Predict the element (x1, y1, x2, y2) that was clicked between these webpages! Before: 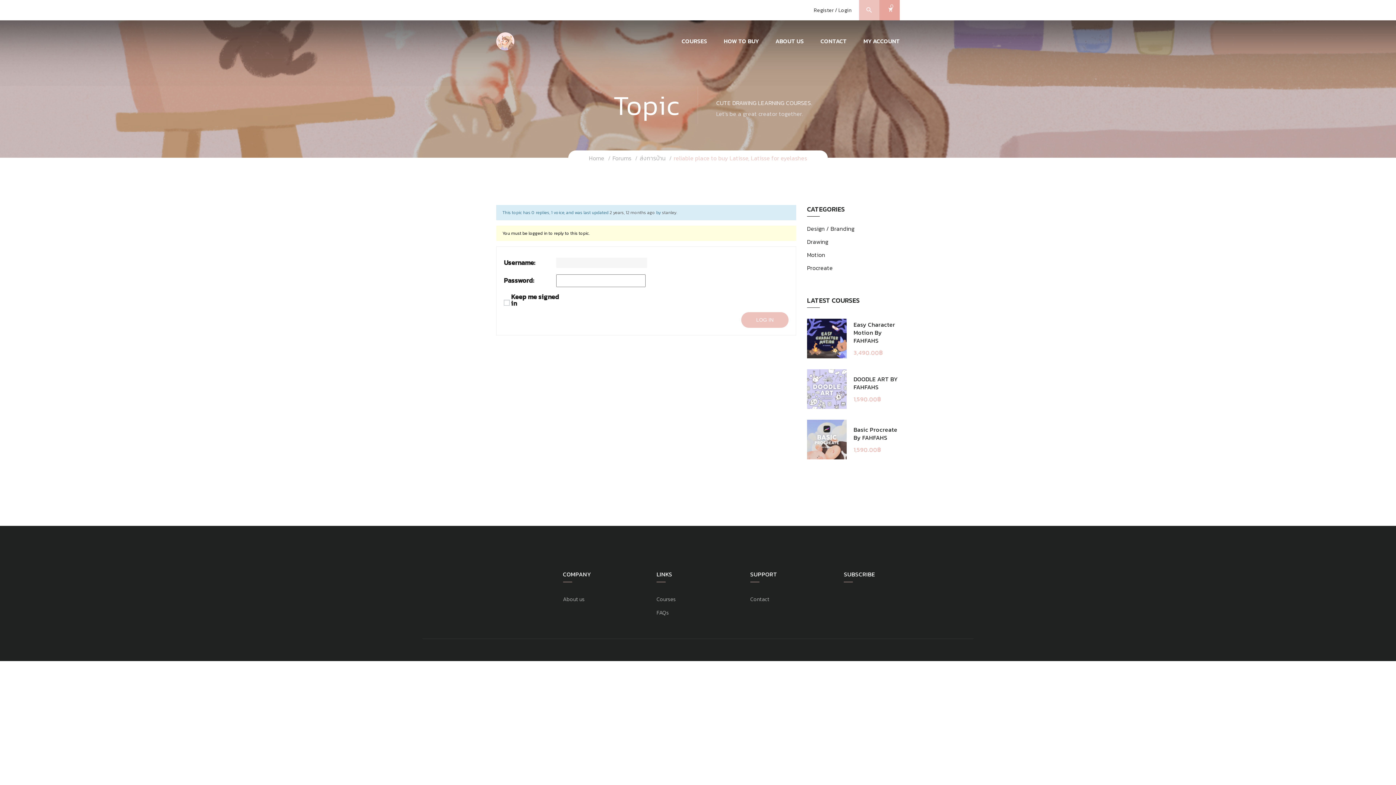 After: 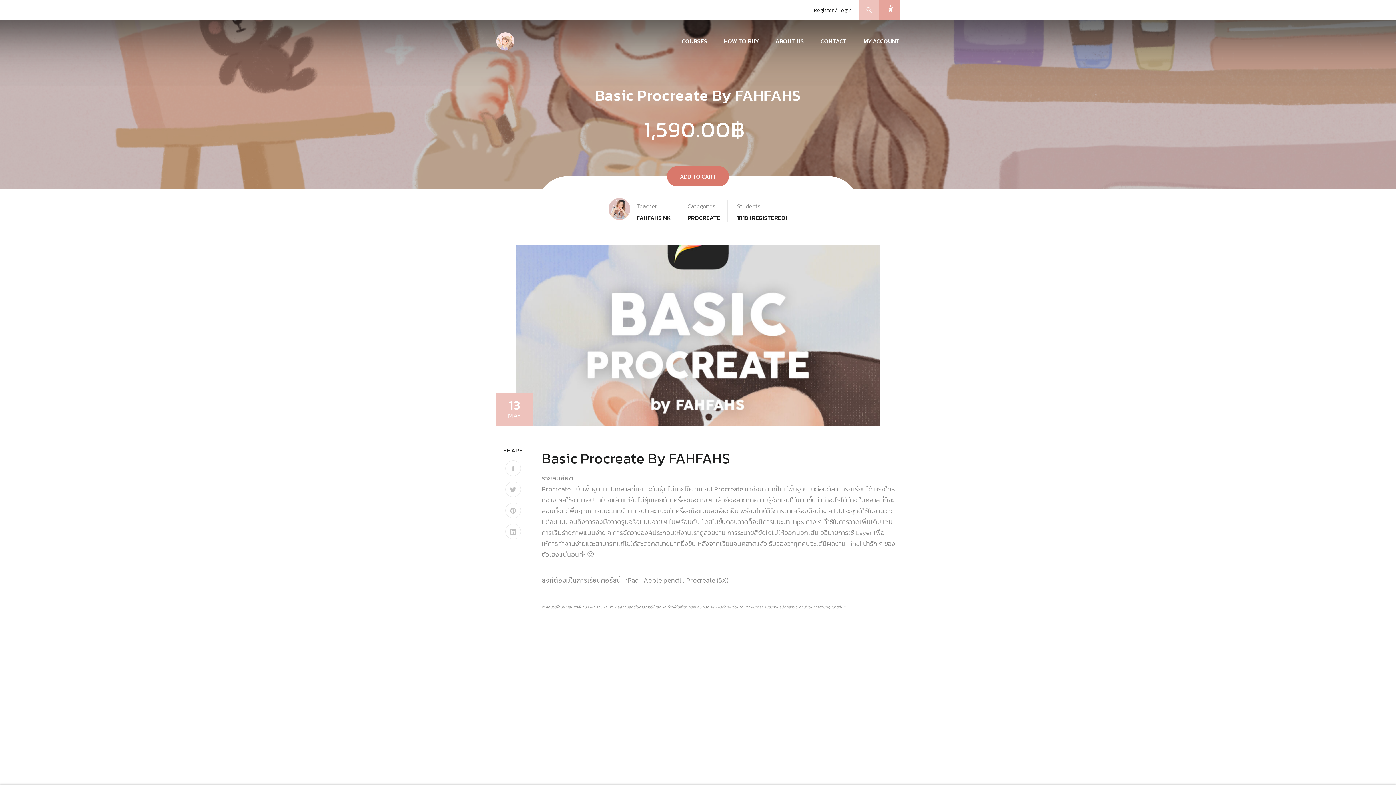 Action: label: Basic Procreate By FAHFAHS bbox: (853, 425, 897, 442)